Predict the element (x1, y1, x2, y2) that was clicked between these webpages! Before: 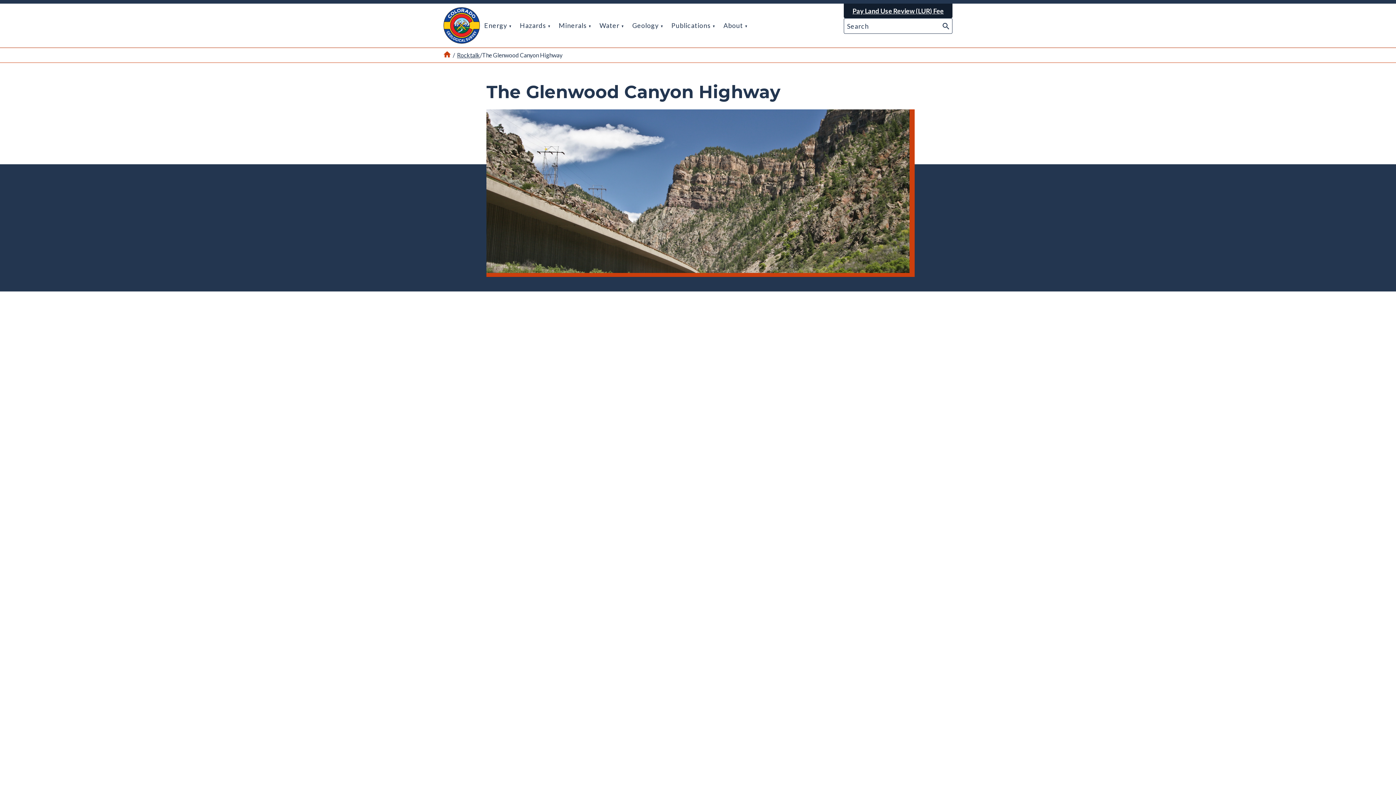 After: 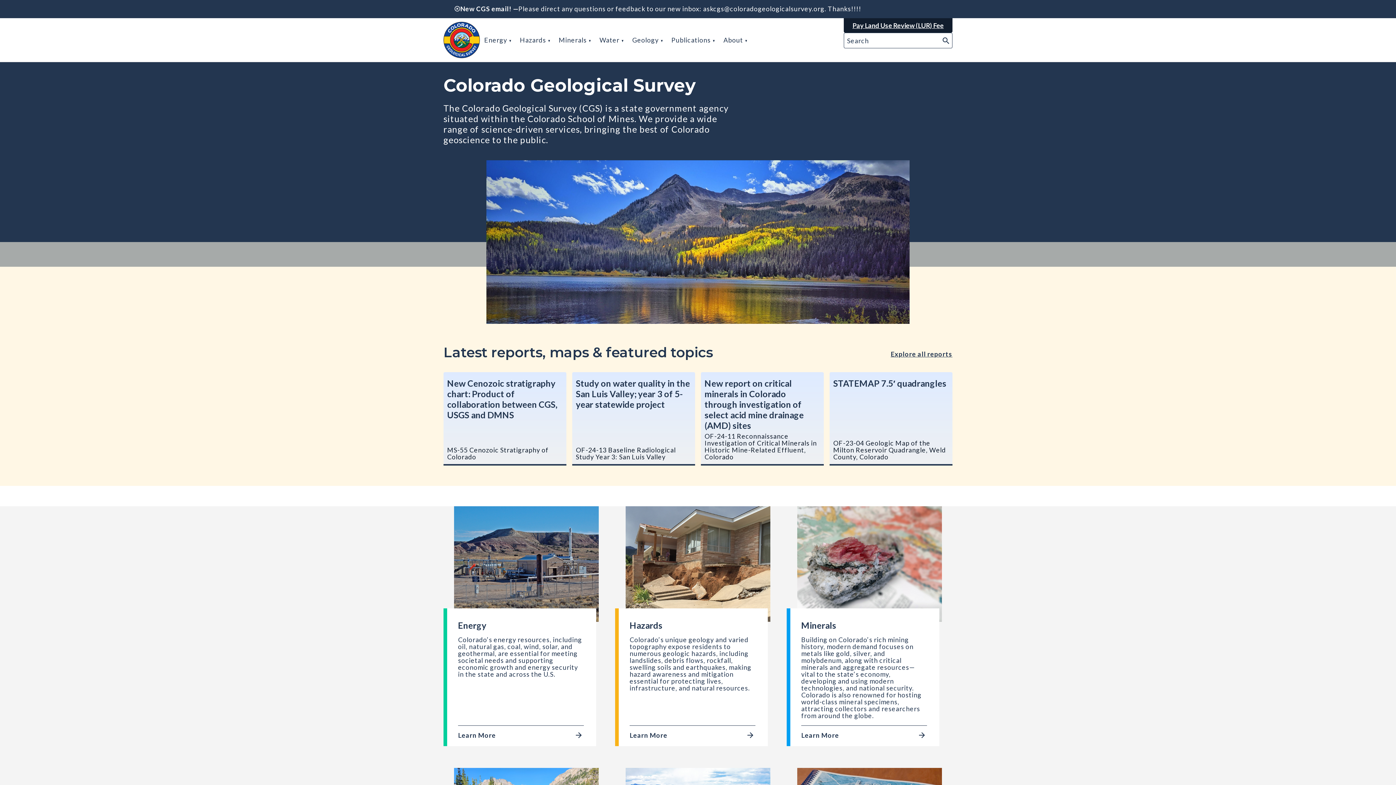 Action: label: Return Home bbox: (443, 7, 480, 43)